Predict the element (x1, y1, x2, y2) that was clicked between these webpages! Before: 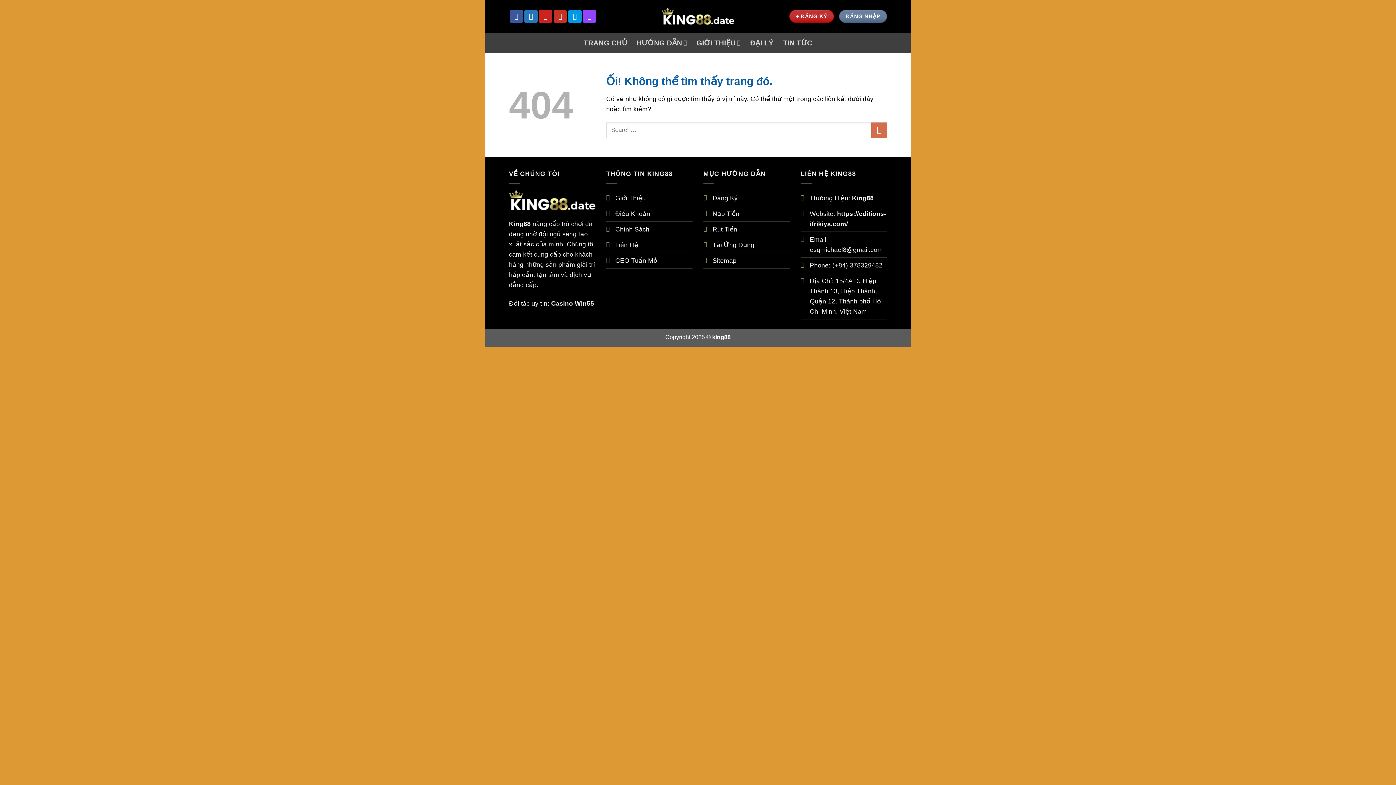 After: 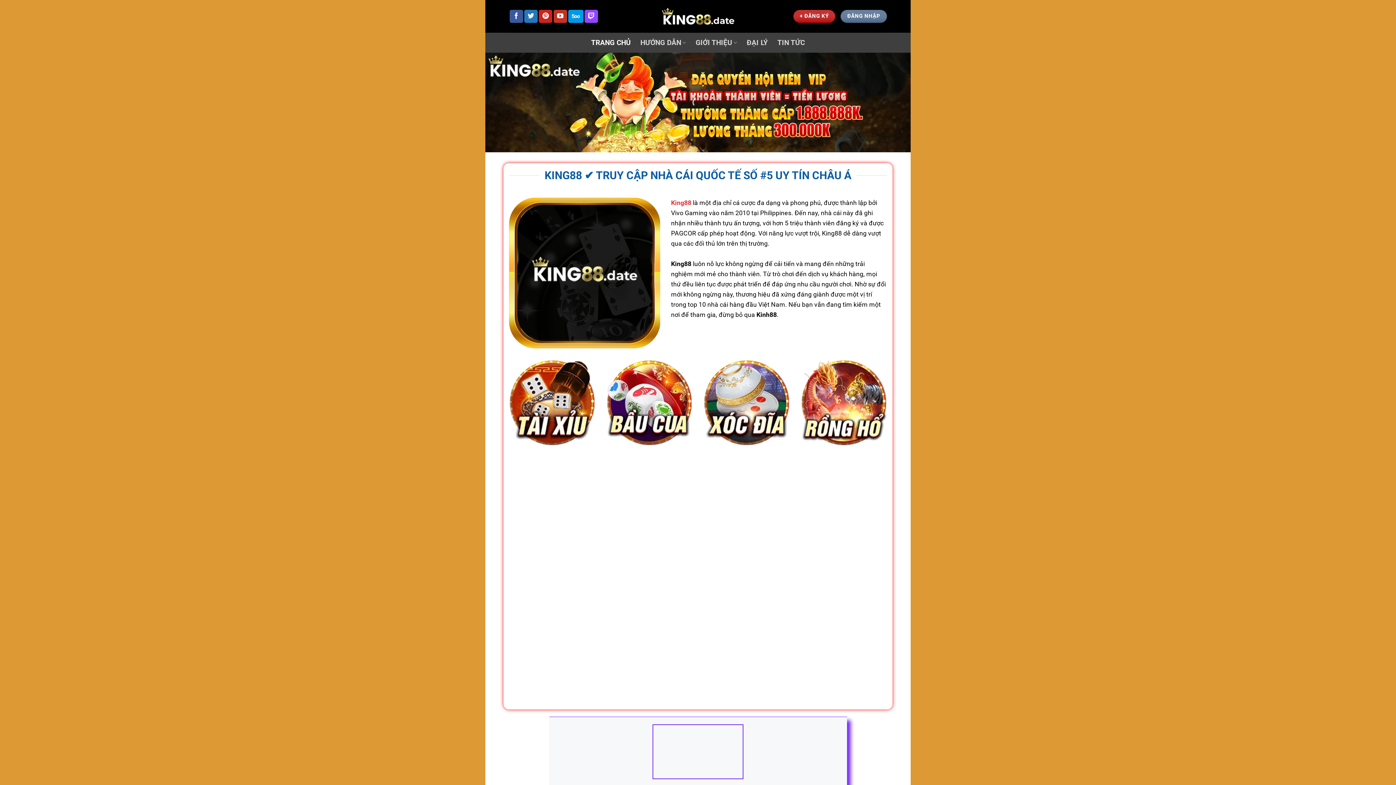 Action: bbox: (509, 220, 530, 227) label: King88